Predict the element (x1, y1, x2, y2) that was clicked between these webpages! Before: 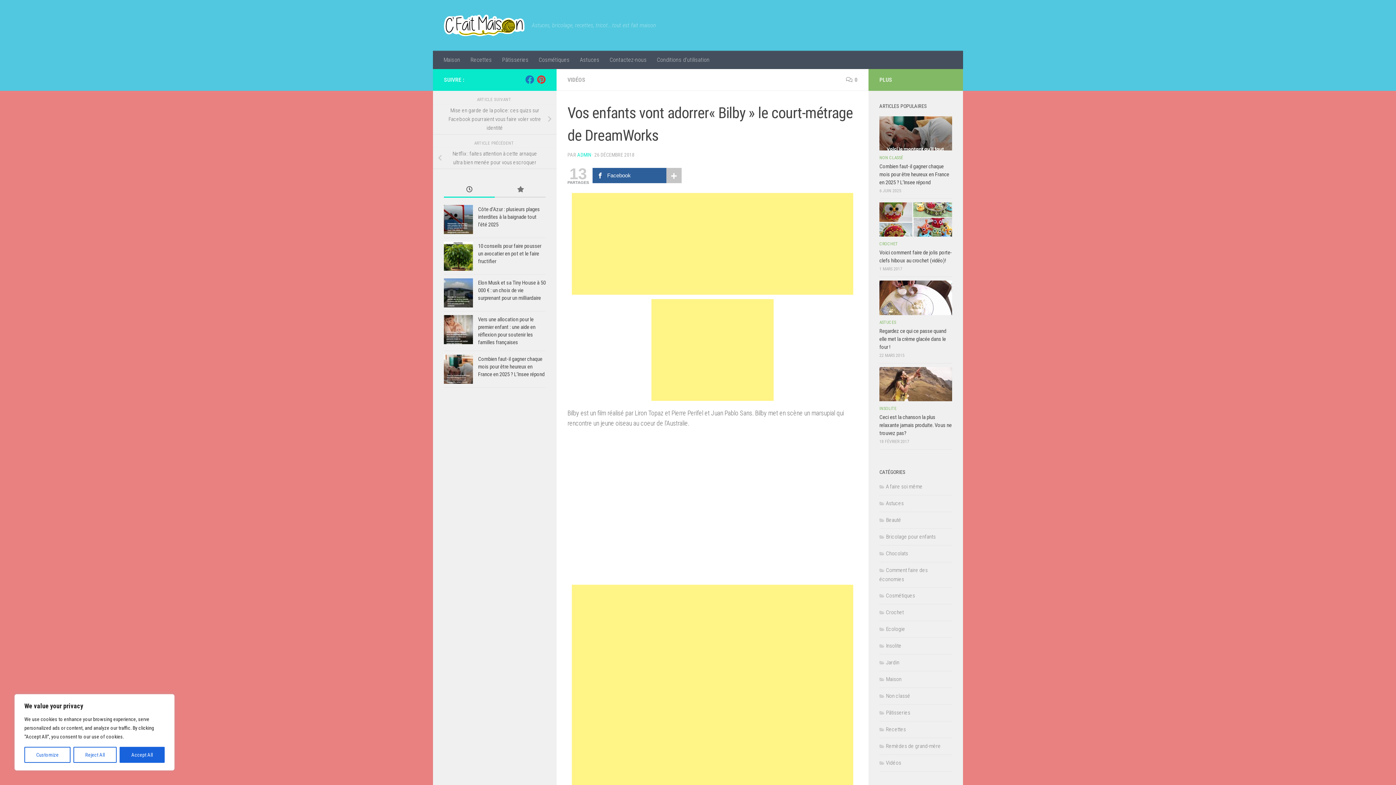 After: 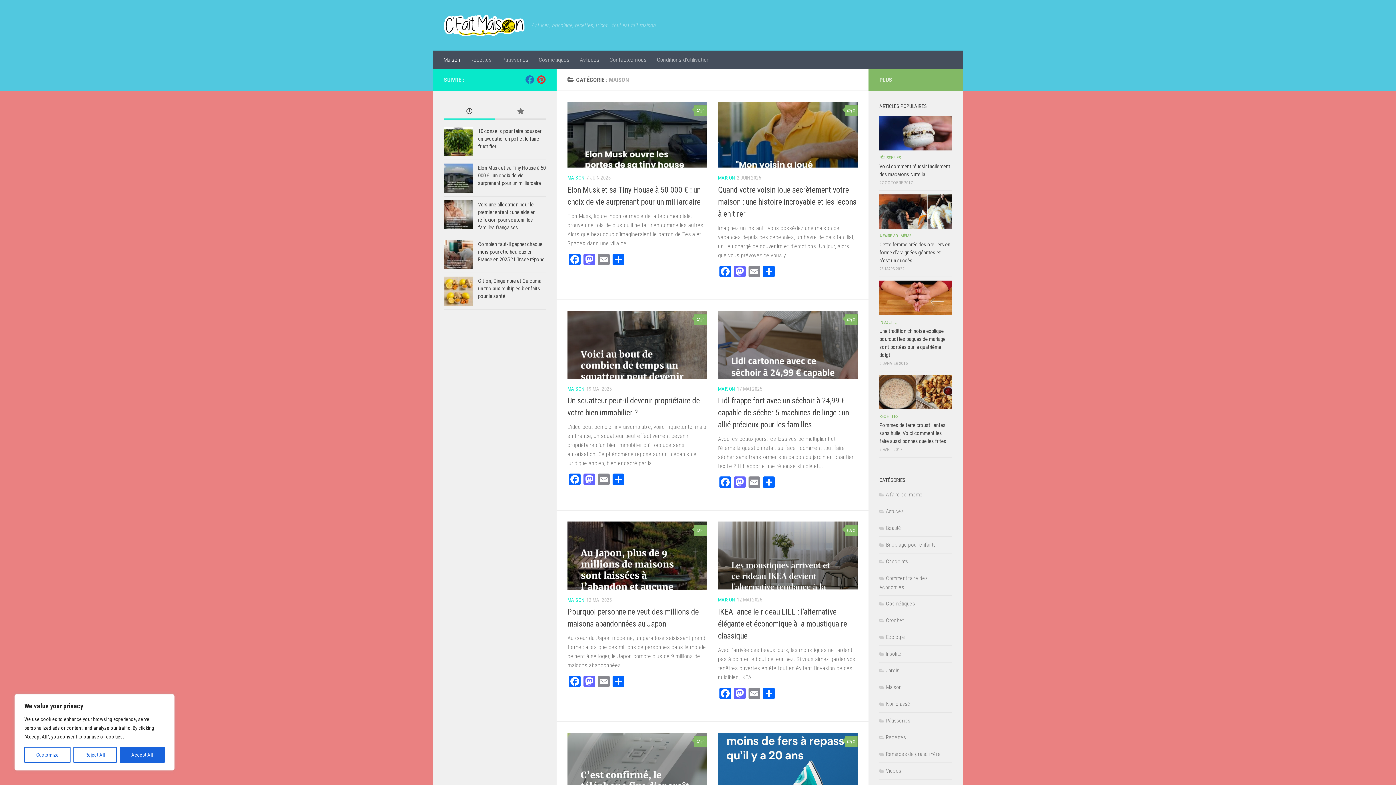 Action: bbox: (879, 676, 901, 682) label: Maison